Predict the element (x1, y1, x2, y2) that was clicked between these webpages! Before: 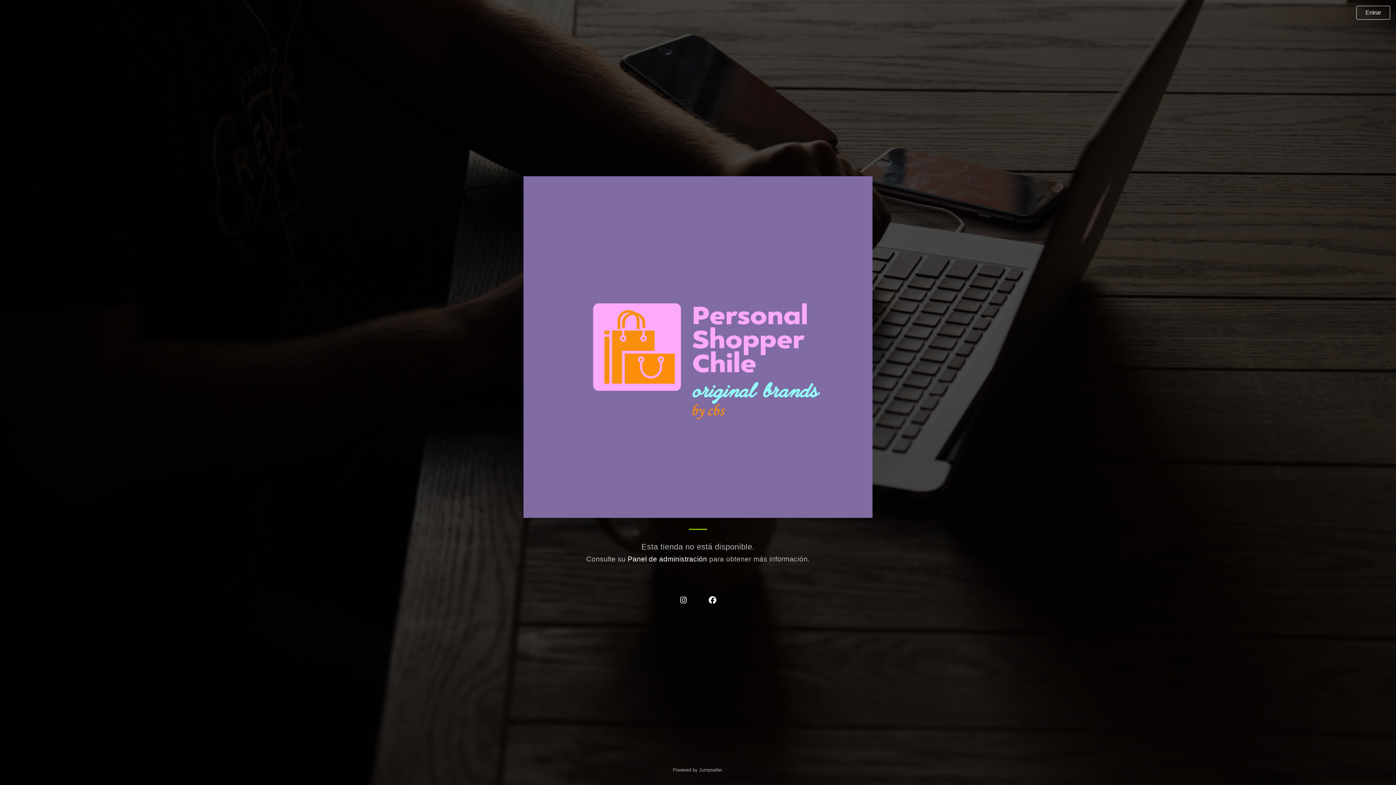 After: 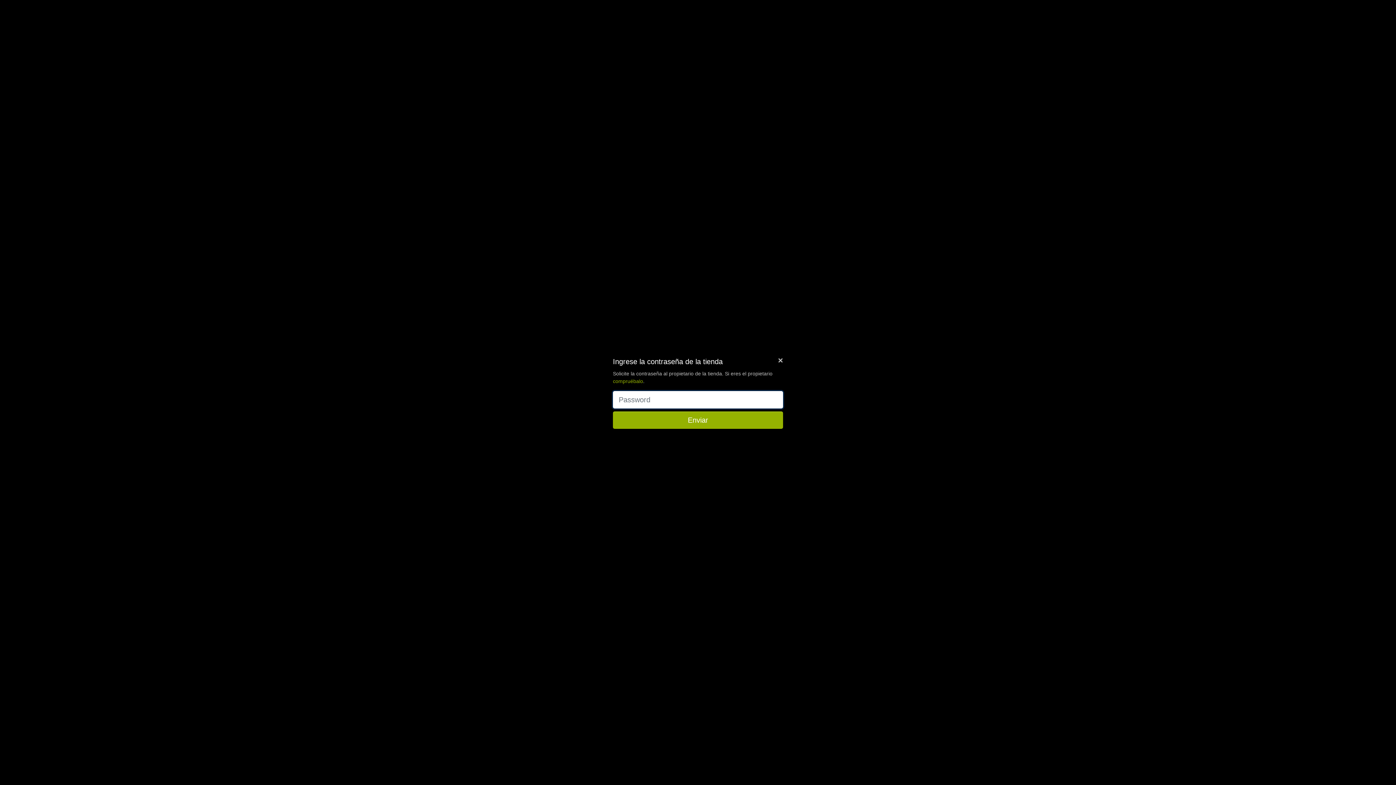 Action: label: Entrar bbox: (1356, 5, 1390, 19)